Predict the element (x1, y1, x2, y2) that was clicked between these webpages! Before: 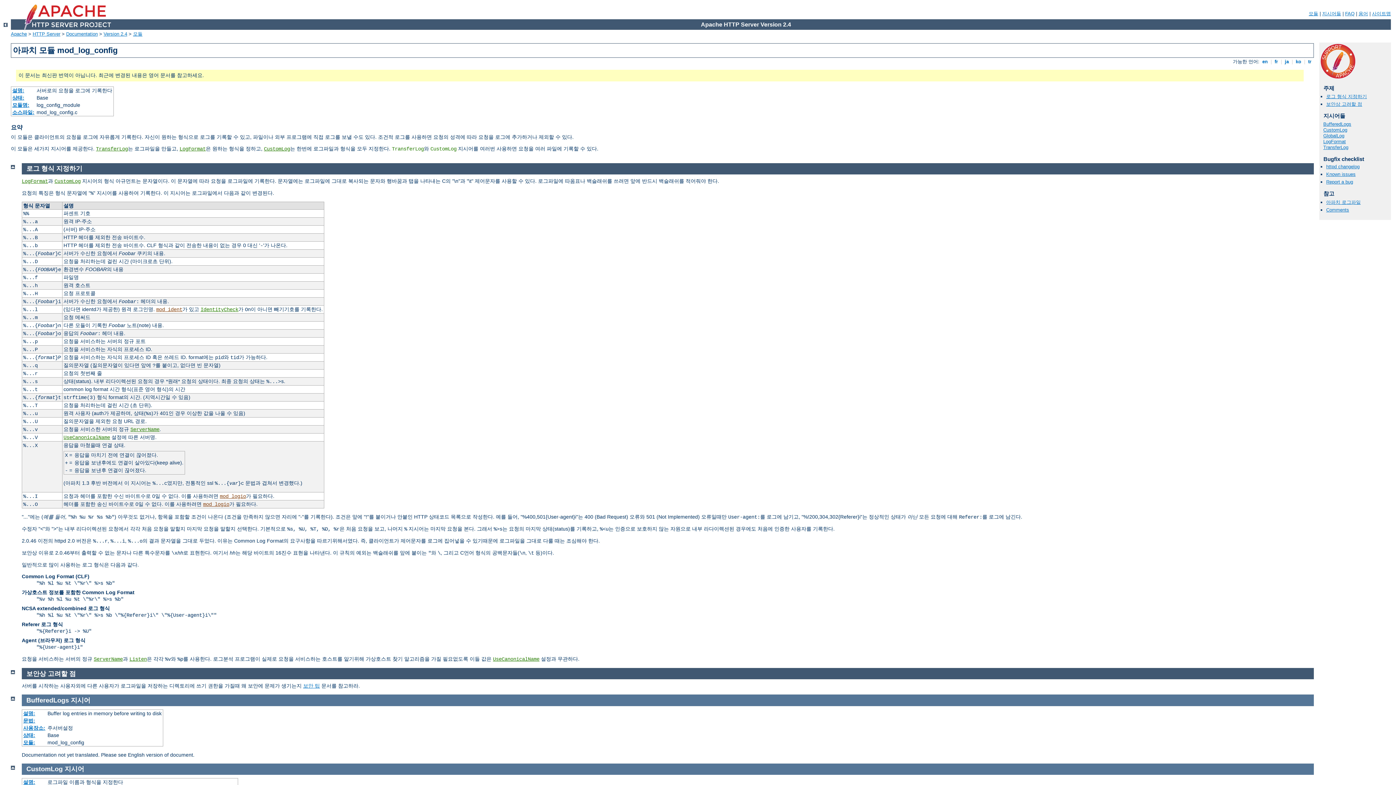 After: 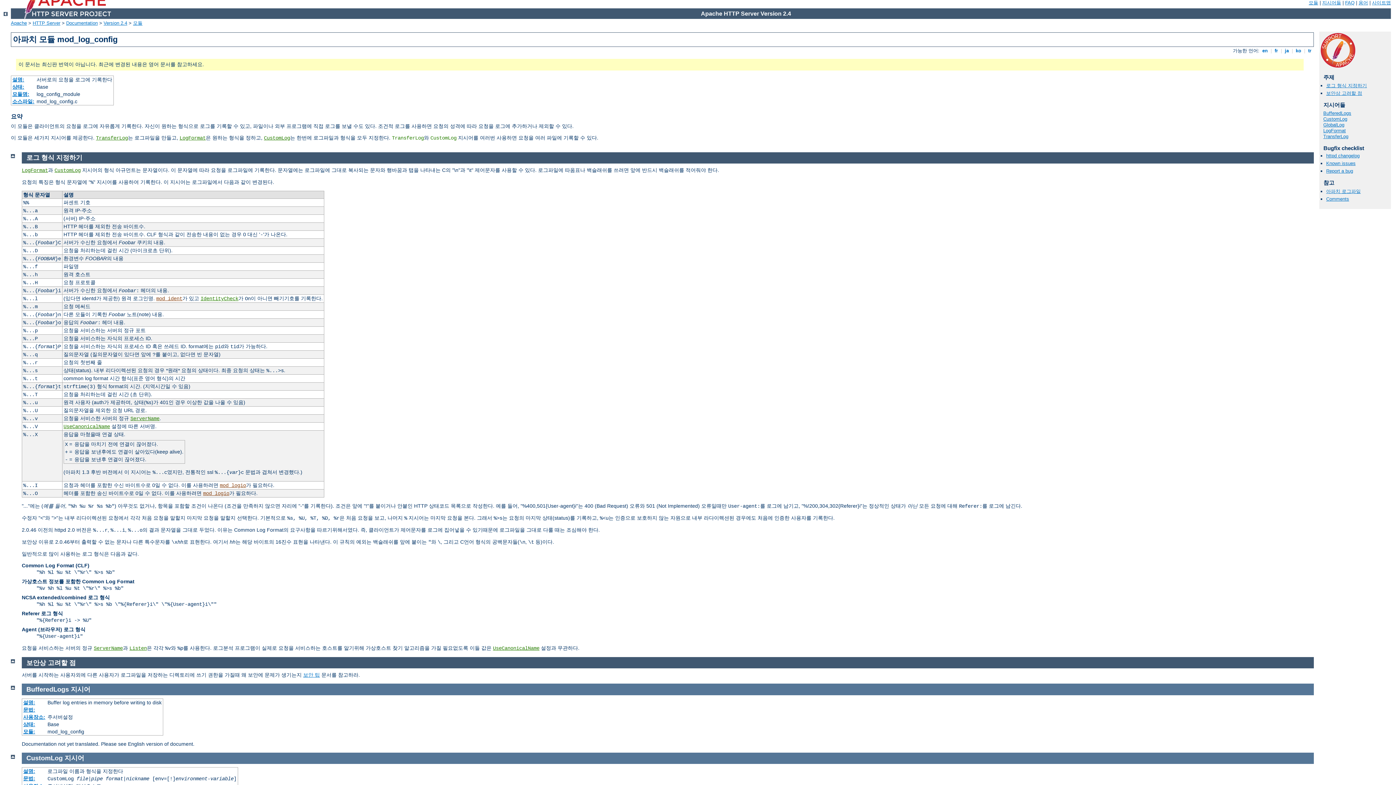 Action: bbox: (10, 668, 14, 674)